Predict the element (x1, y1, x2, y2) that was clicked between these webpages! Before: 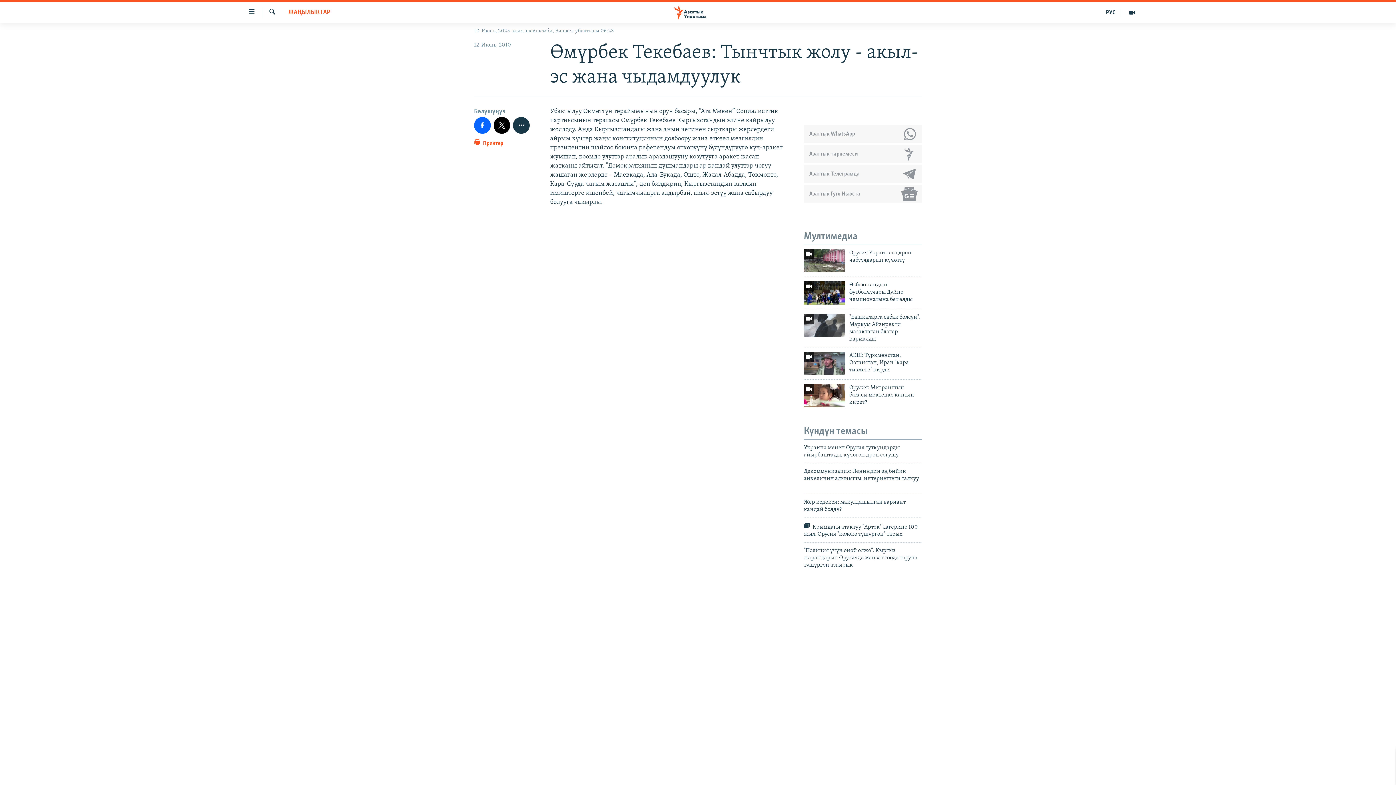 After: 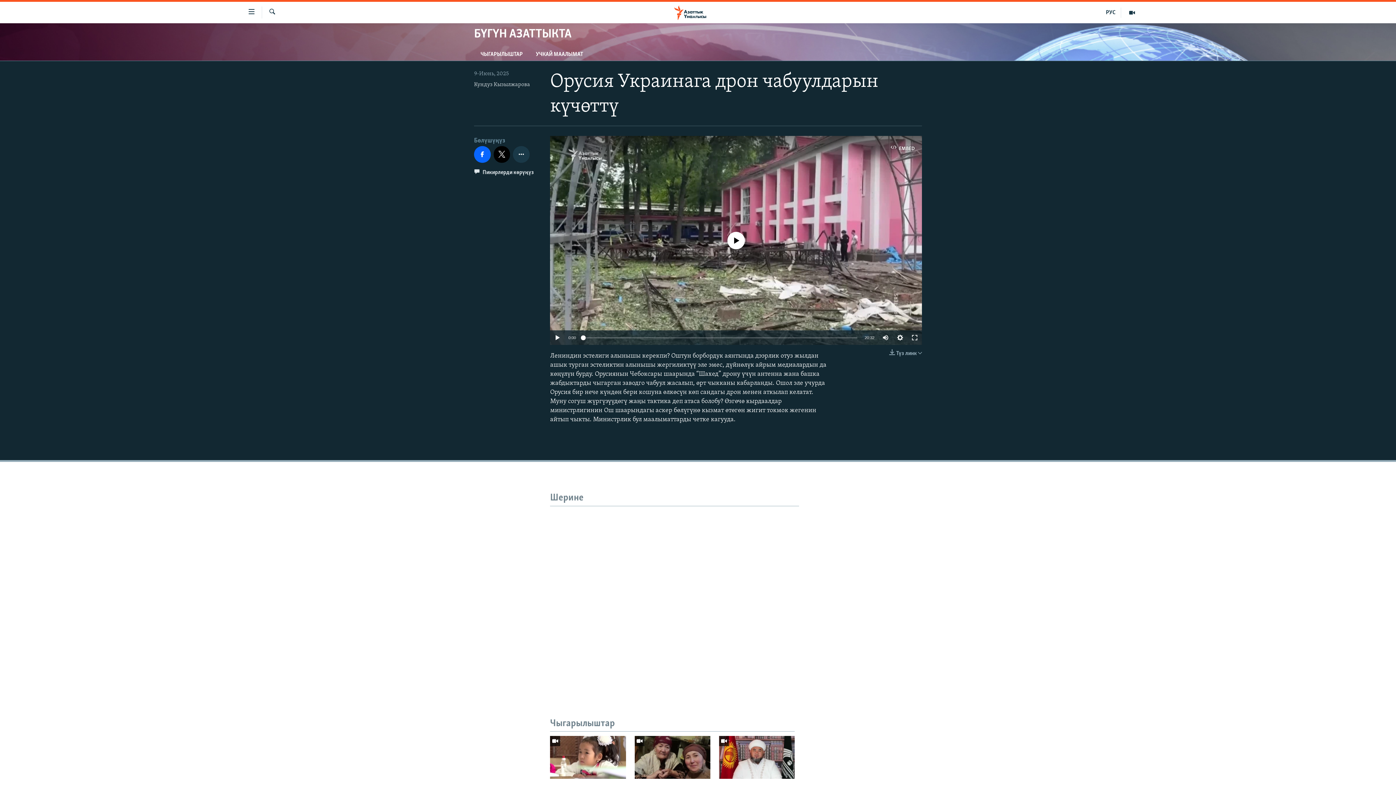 Action: bbox: (849, 249, 922, 268) label: Орусия Украинага дрон чабуулдарын күчөттү